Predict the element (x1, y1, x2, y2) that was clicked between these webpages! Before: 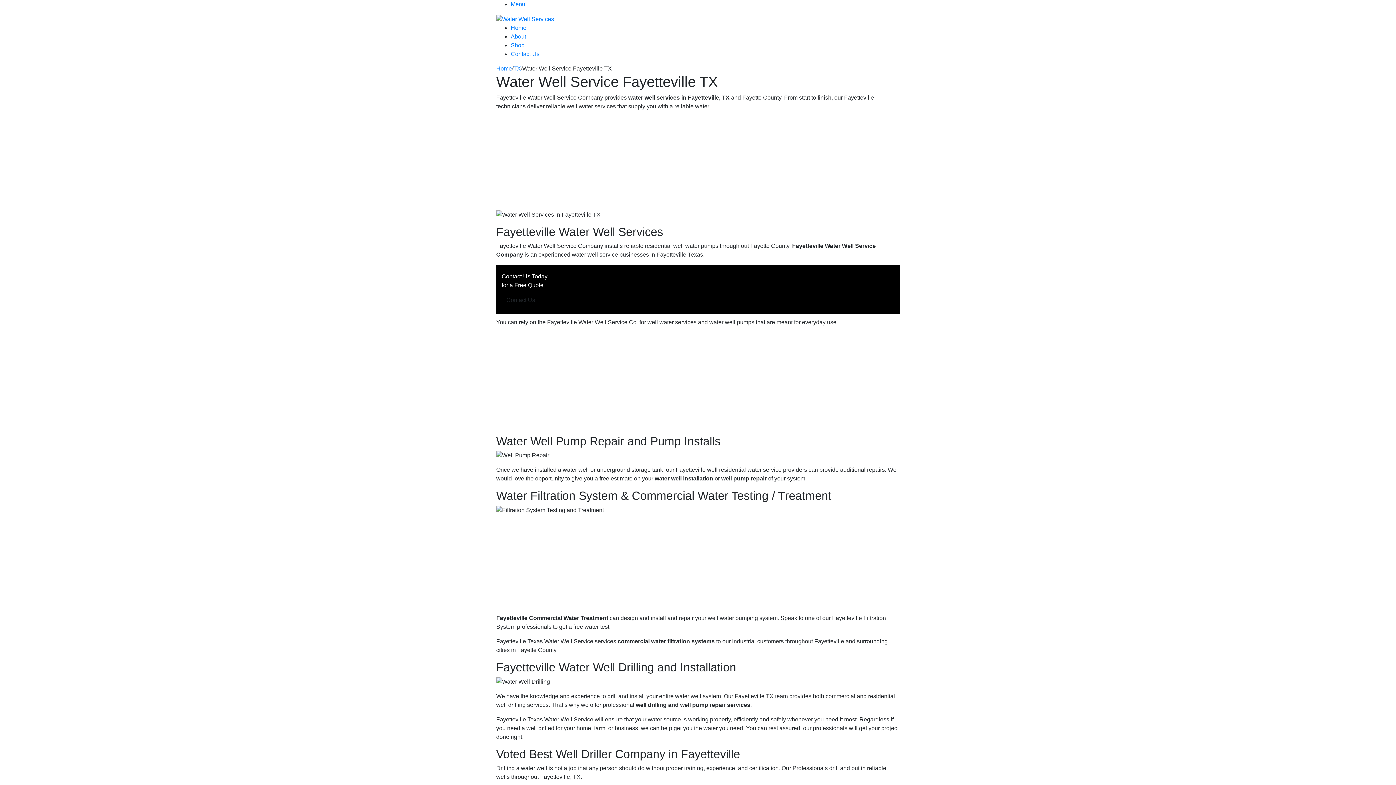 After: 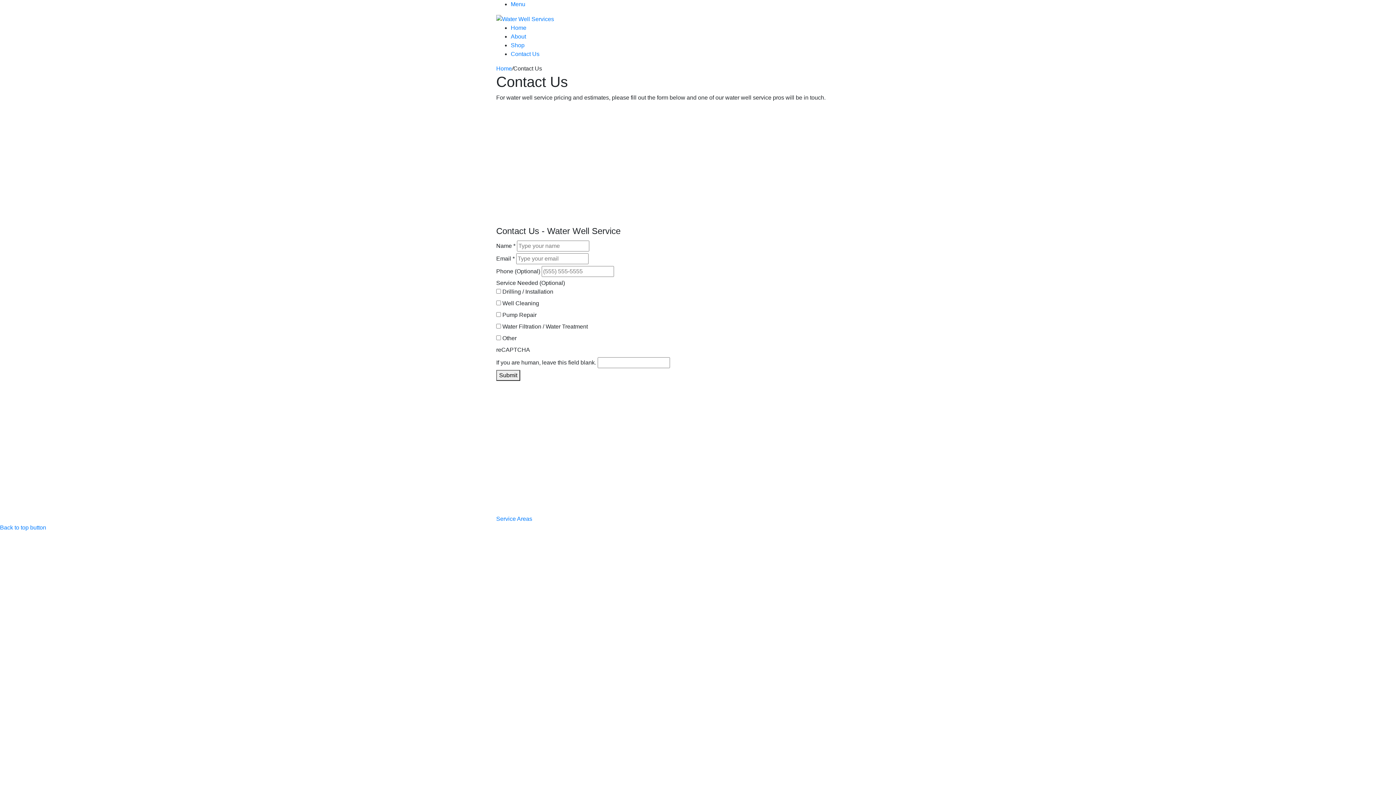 Action: label: Contact Us bbox: (501, 293, 540, 307)